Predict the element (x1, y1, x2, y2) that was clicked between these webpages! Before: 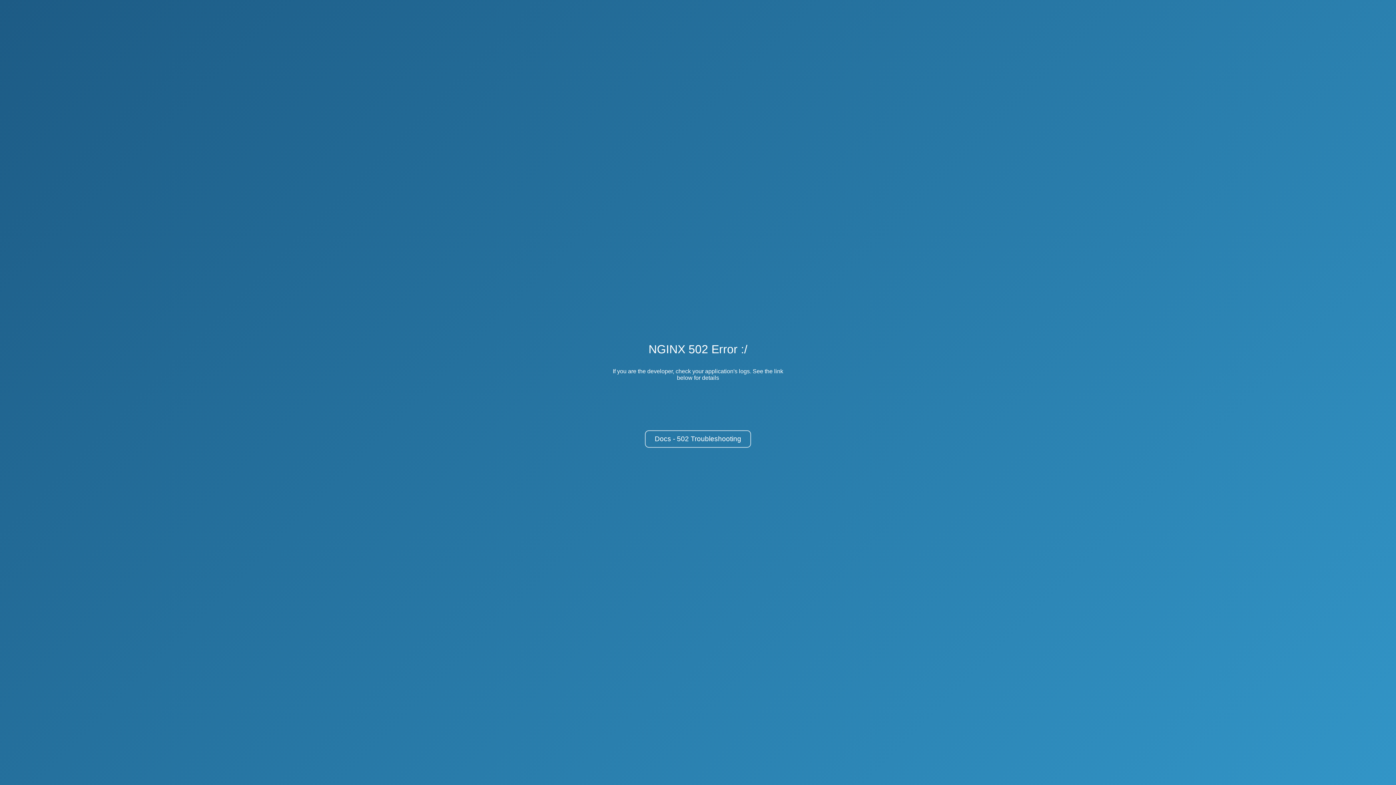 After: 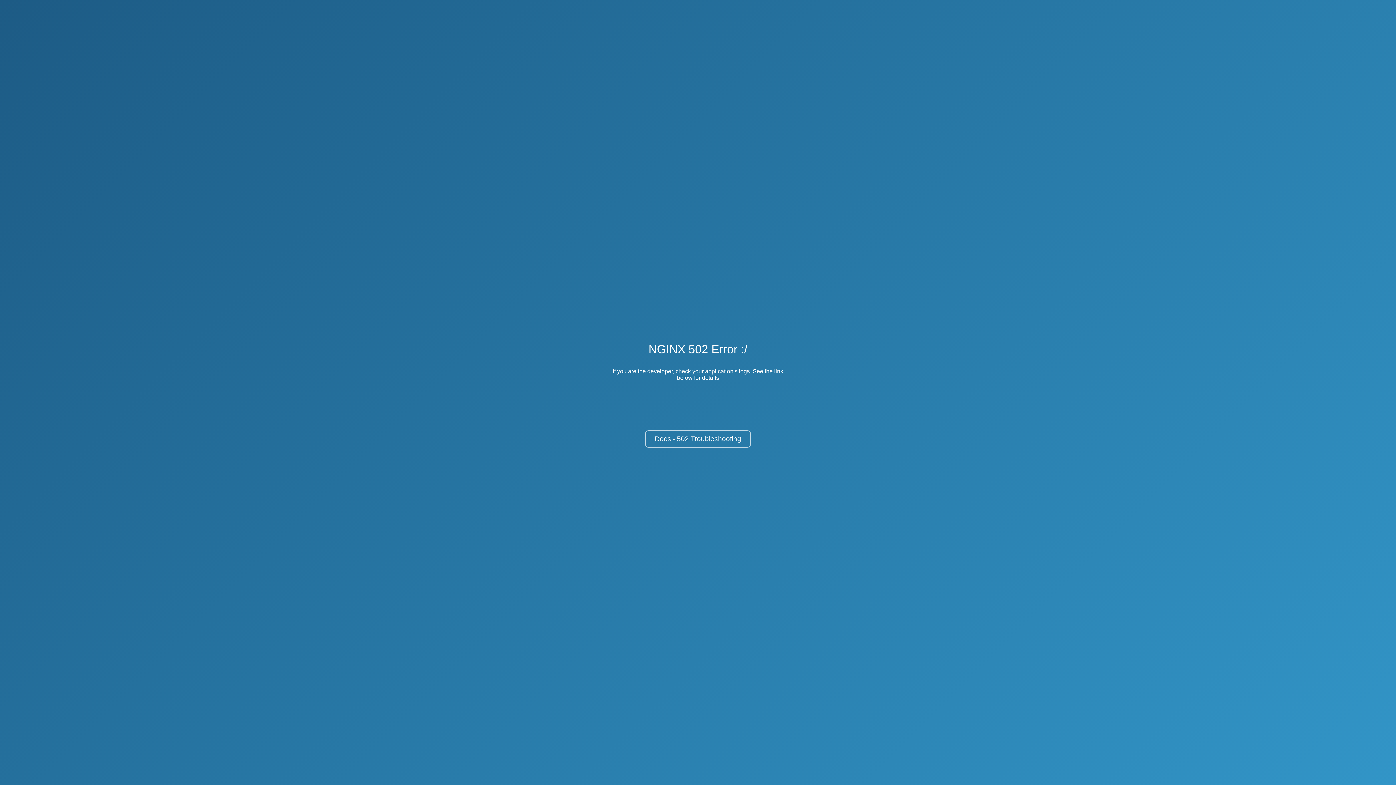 Action: bbox: (645, 430, 751, 448) label: Docs - 502 Troubleshooting